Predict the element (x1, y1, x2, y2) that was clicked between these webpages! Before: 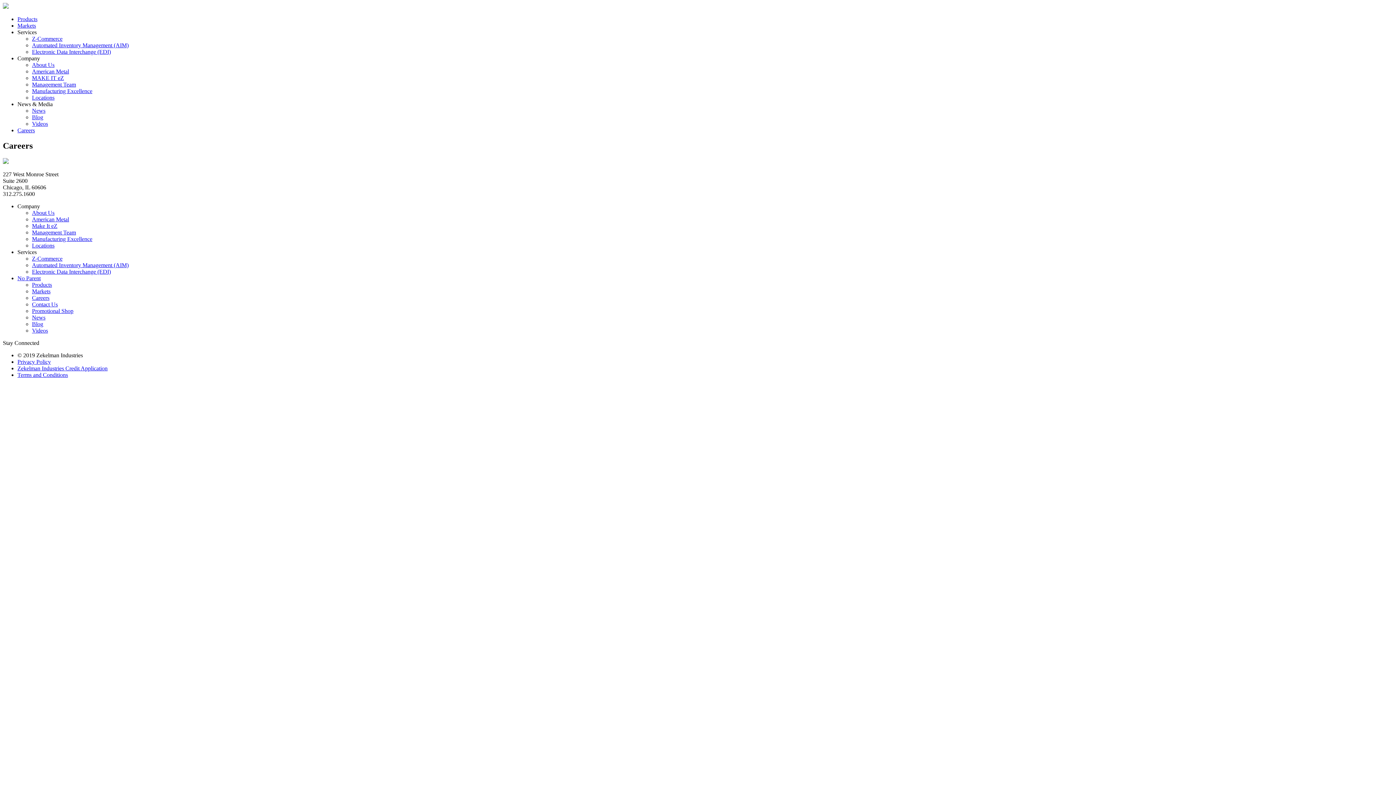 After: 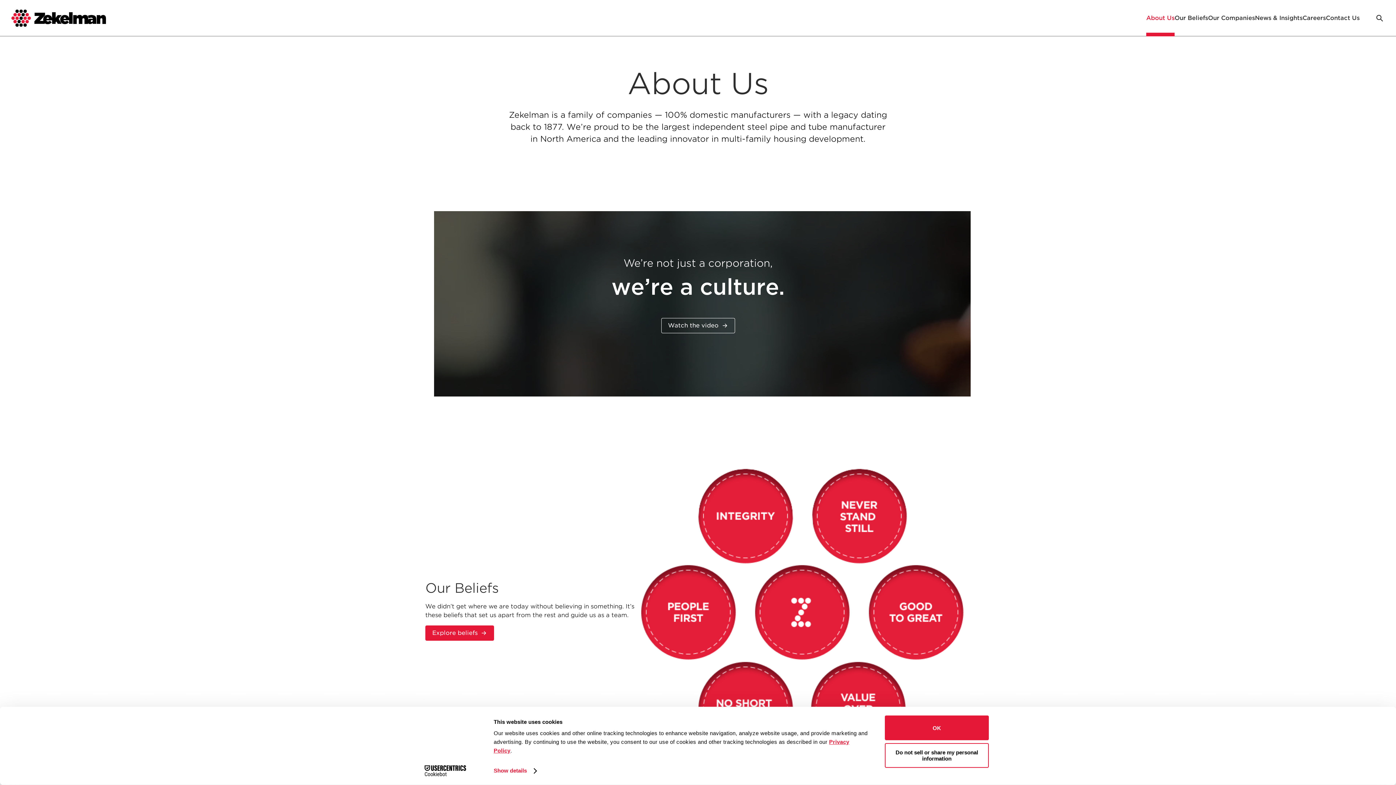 Action: label: No Parent bbox: (17, 275, 40, 281)